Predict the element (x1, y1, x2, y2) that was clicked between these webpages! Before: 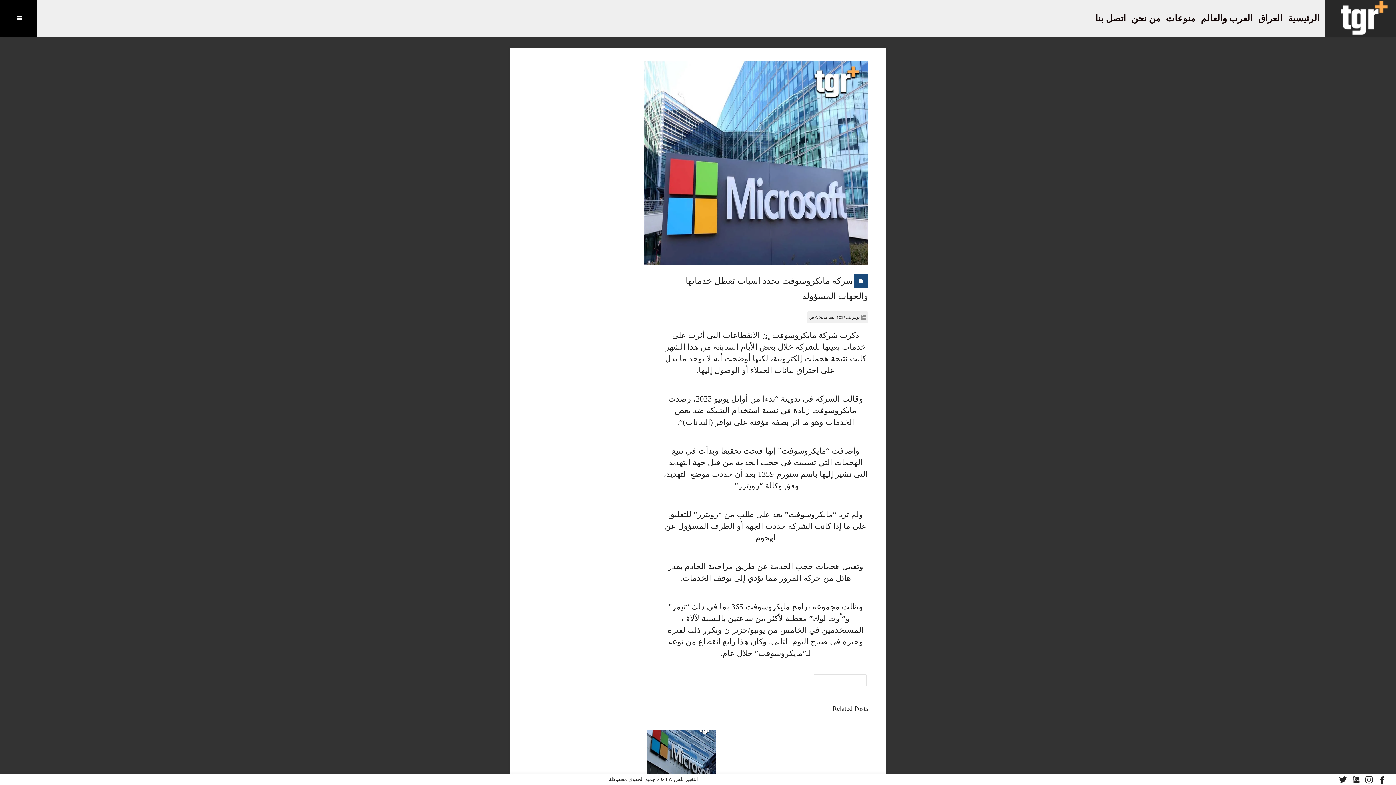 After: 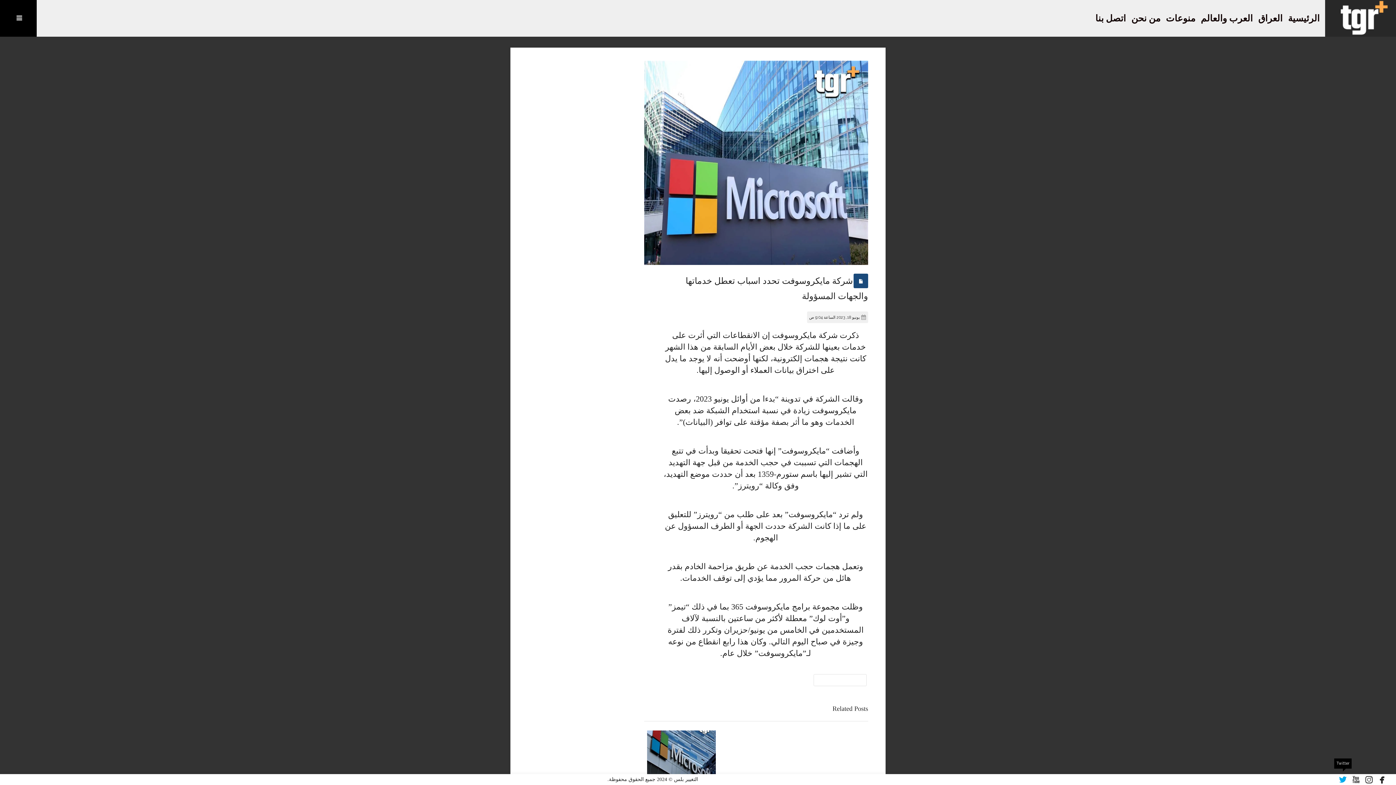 Action: bbox: (1336, 774, 1349, 786) label: 